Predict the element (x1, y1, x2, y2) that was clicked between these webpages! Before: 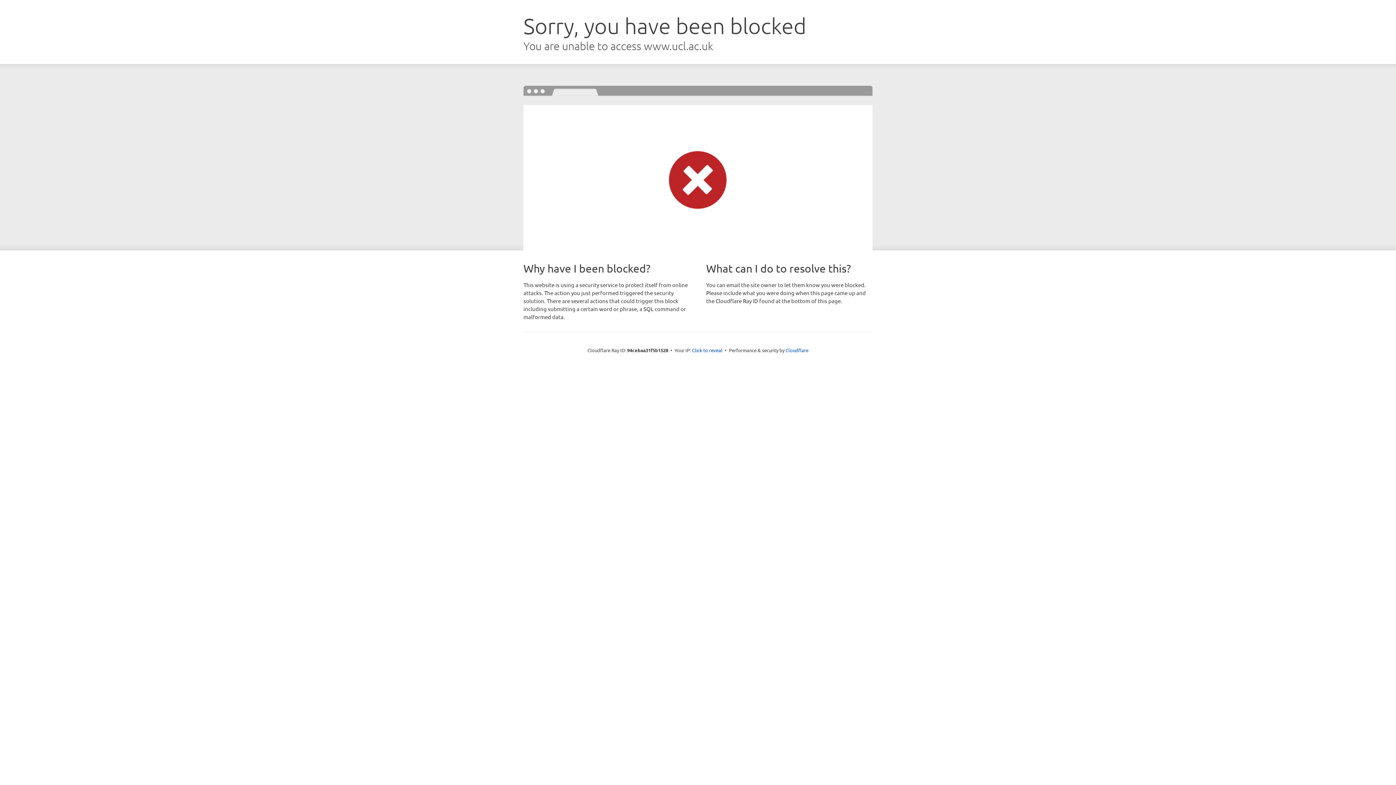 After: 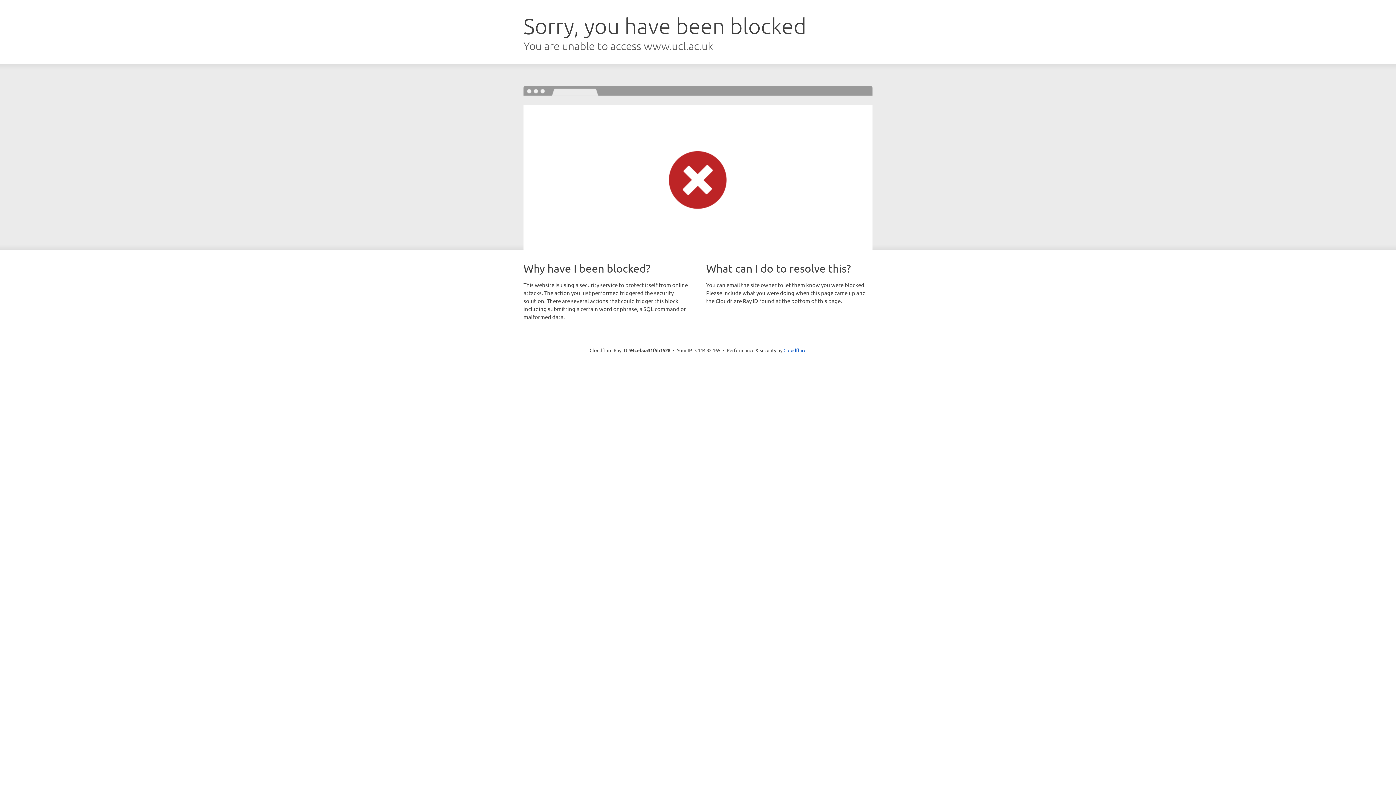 Action: bbox: (692, 346, 722, 353) label: Click to reveal